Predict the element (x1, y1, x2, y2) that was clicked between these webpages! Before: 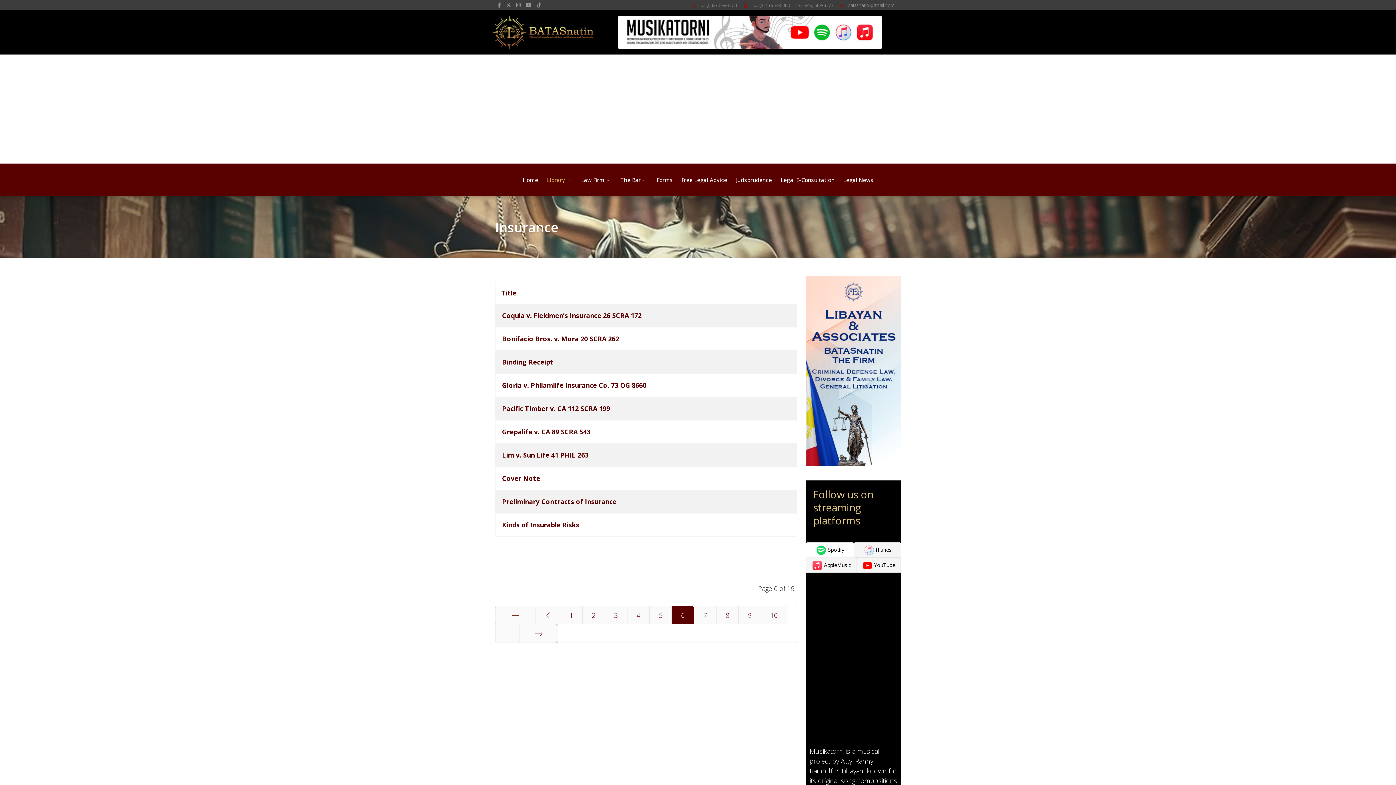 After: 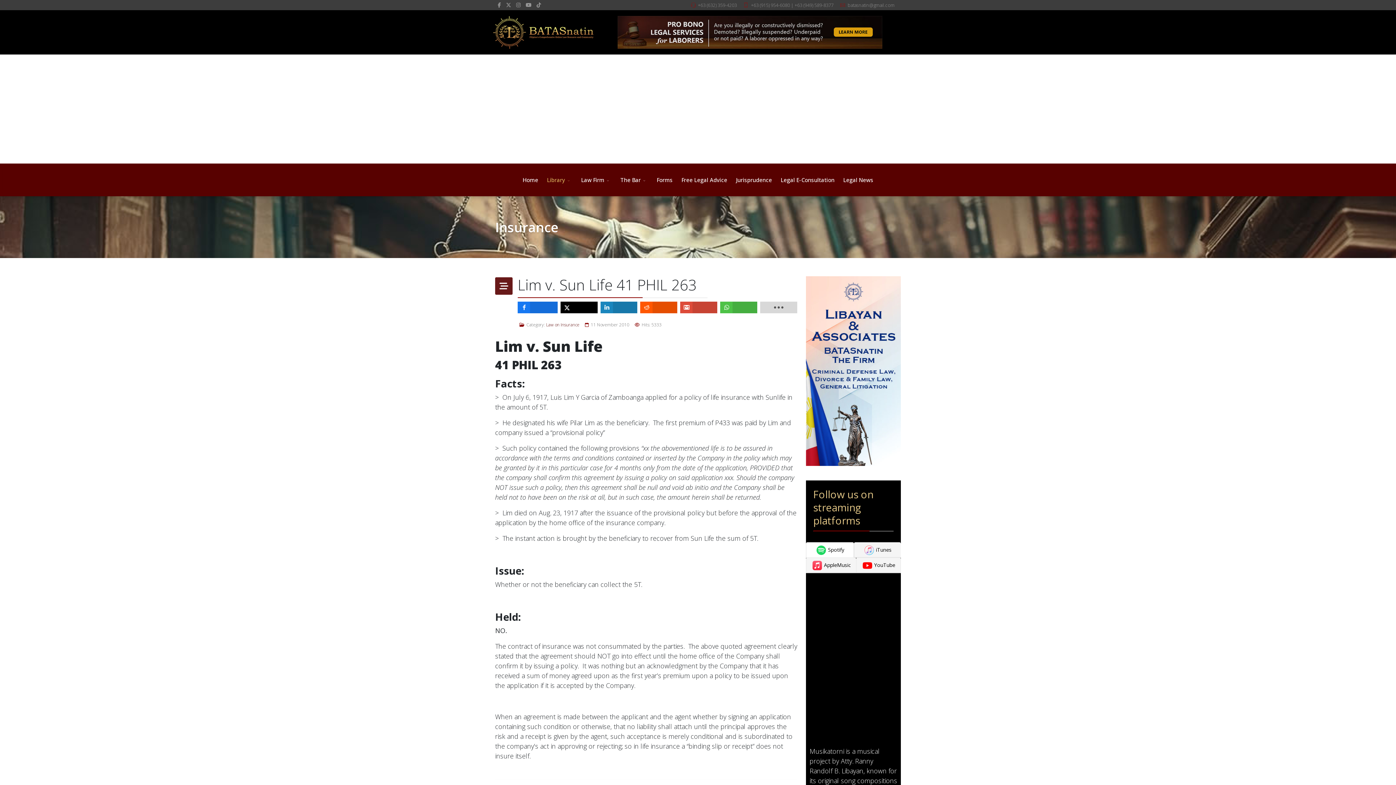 Action: label: Lim v. Sun Life 41 PHIL 263 bbox: (499, 447, 793, 463)